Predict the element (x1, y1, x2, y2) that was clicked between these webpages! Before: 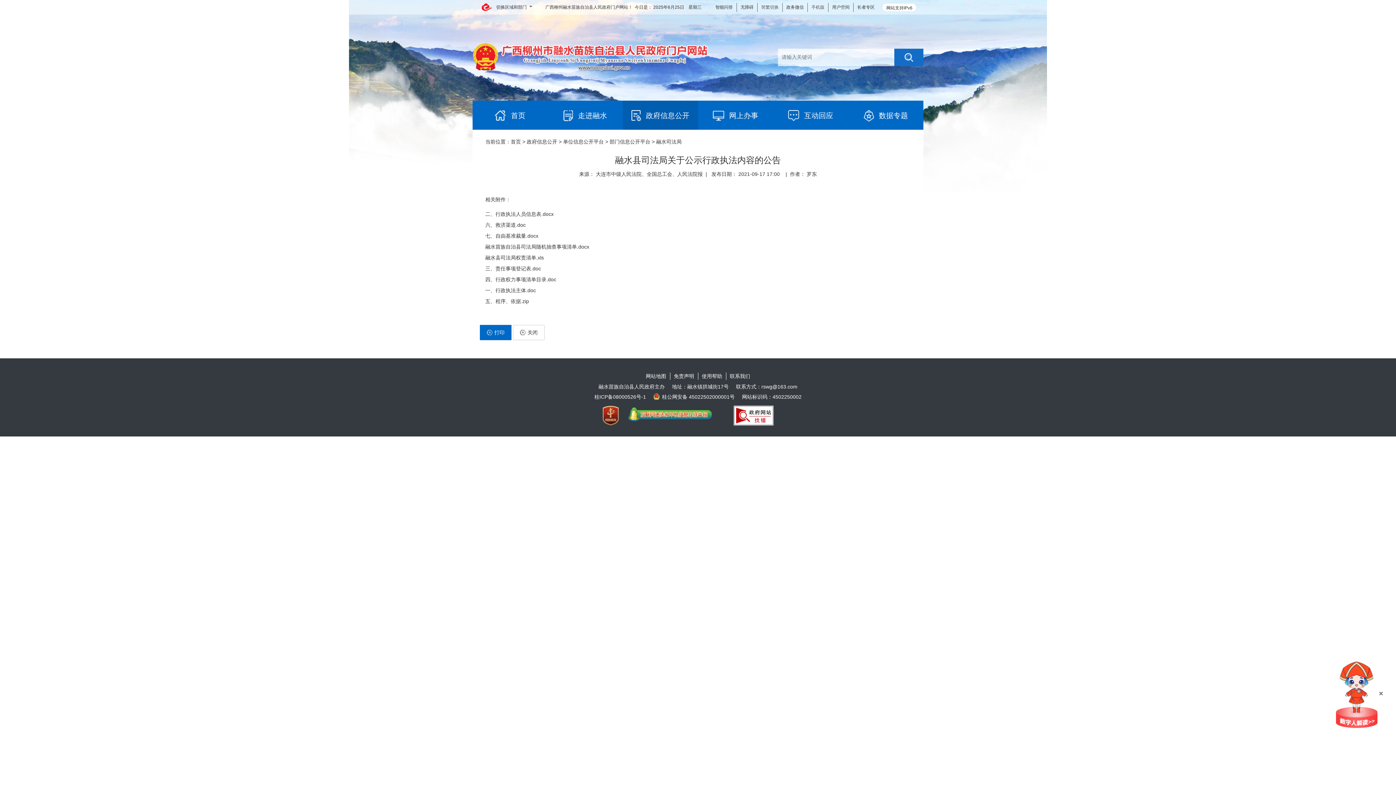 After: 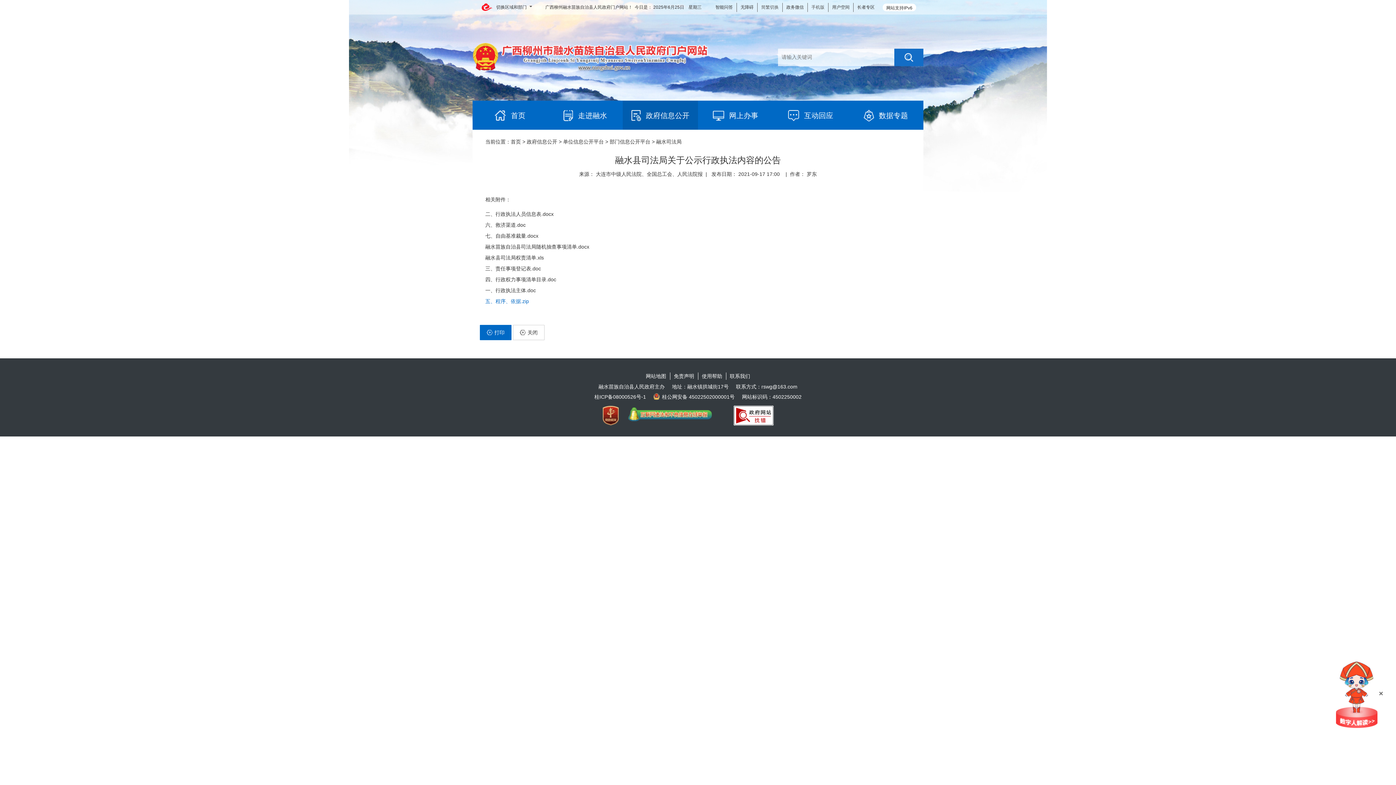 Action: label: 五、程序、依据.zip bbox: (485, 298, 529, 304)